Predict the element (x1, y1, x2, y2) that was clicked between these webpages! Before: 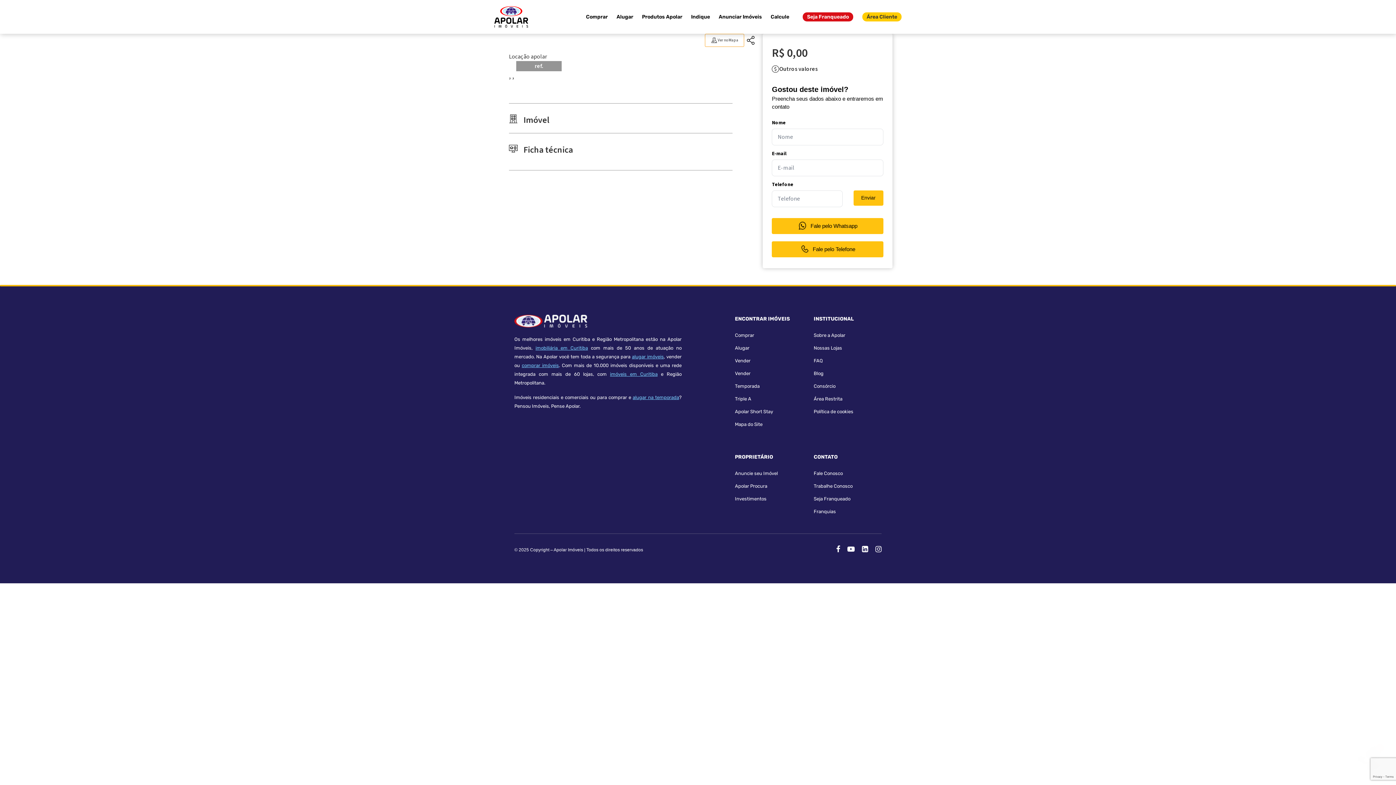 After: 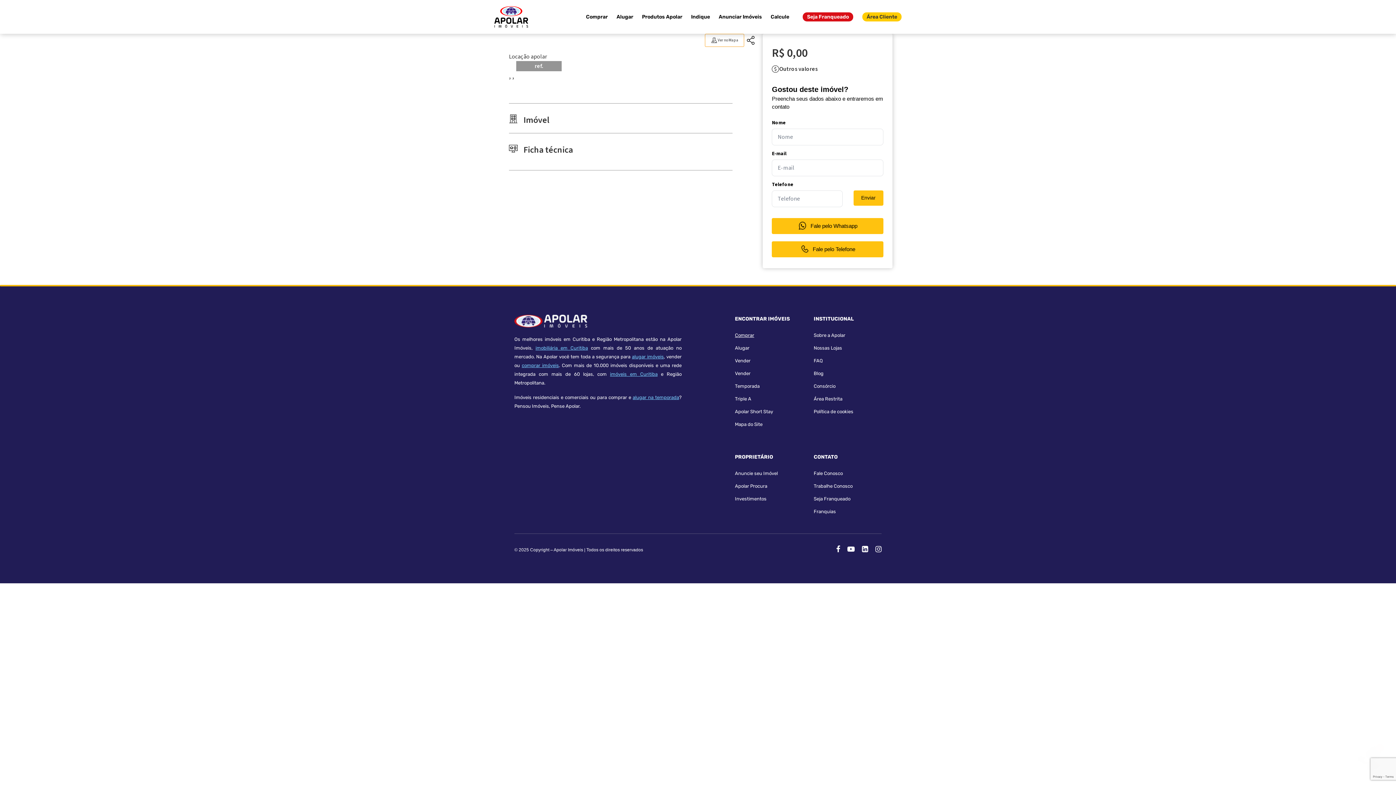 Action: label: Comprar bbox: (735, 332, 754, 338)